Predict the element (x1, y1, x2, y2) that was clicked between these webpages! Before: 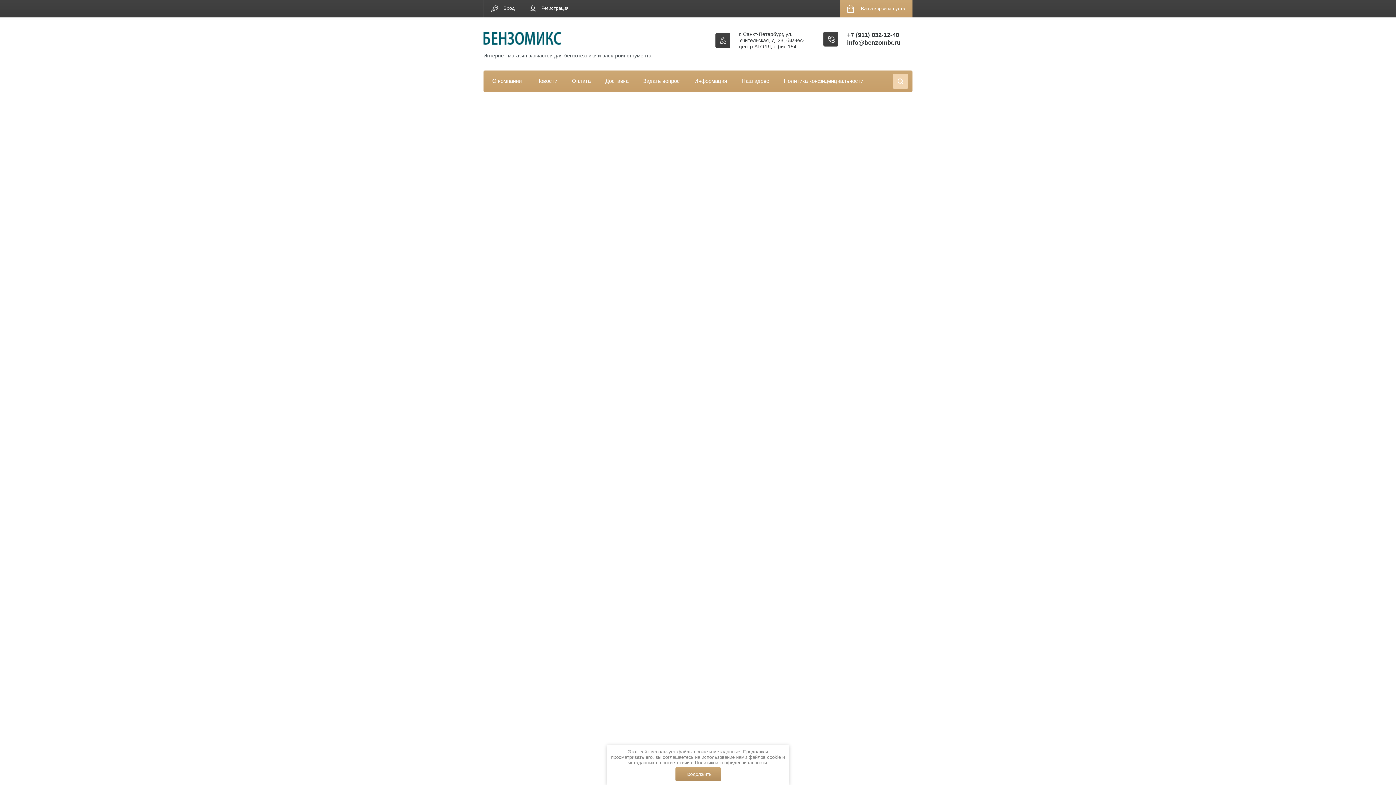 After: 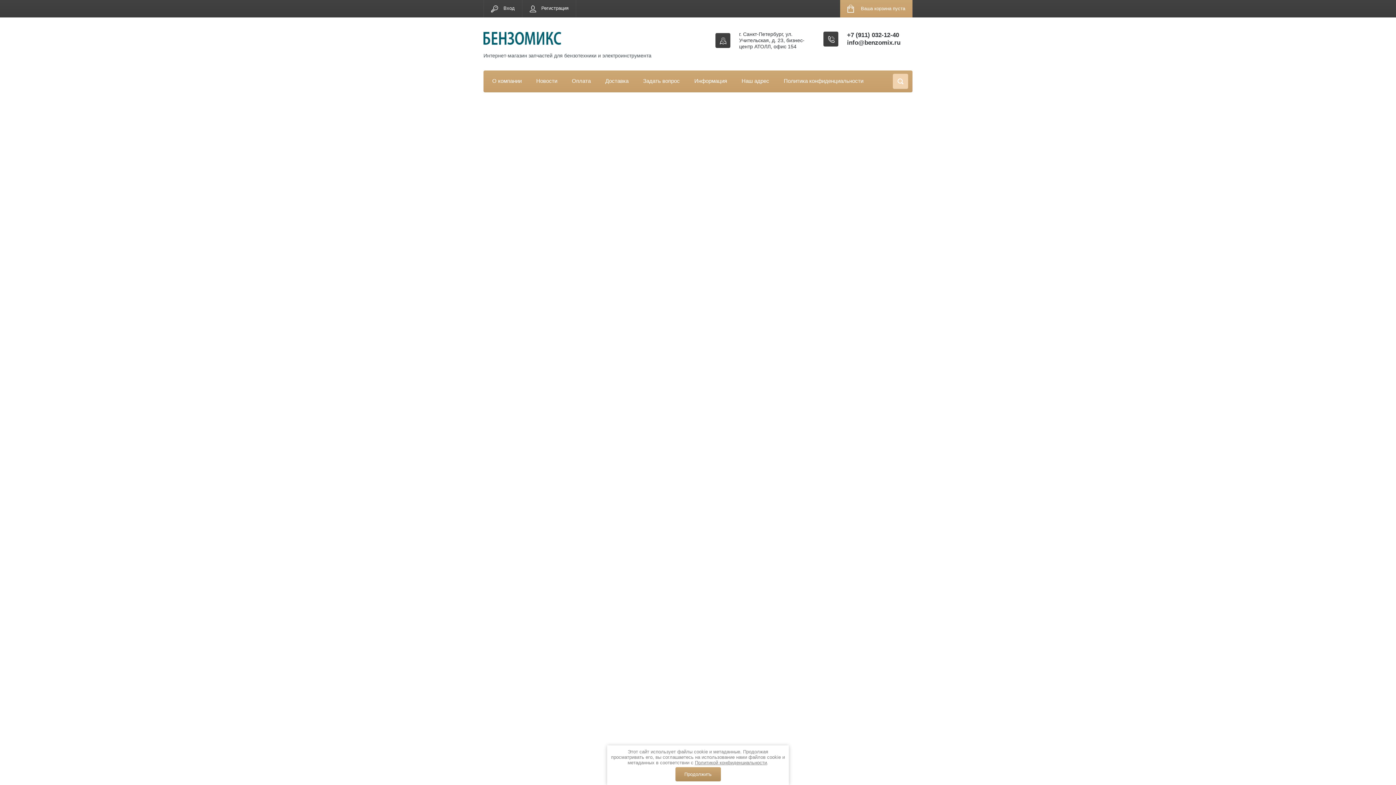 Action: label: О компании bbox: (492, 77, 521, 84)